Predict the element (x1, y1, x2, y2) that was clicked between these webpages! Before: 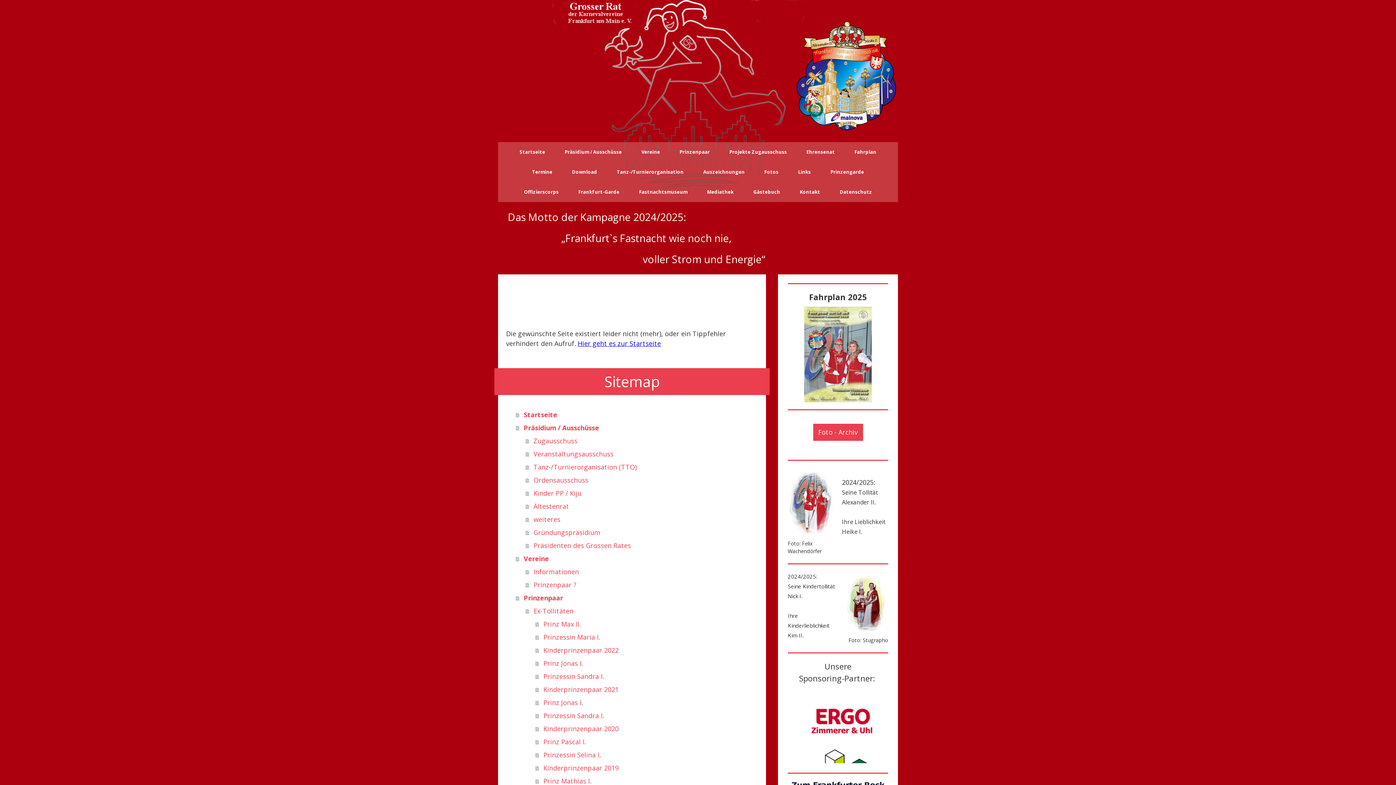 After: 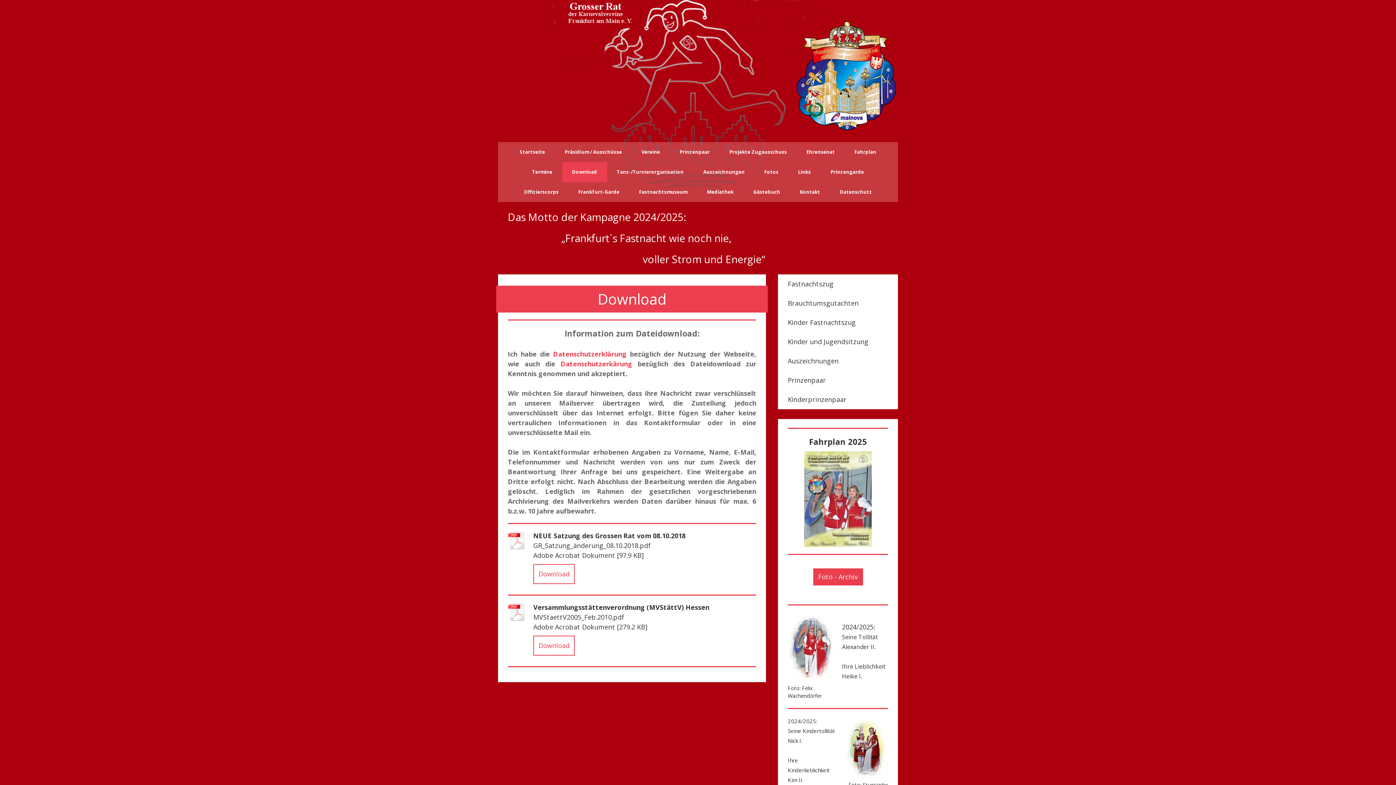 Action: bbox: (562, 162, 607, 182) label: Download